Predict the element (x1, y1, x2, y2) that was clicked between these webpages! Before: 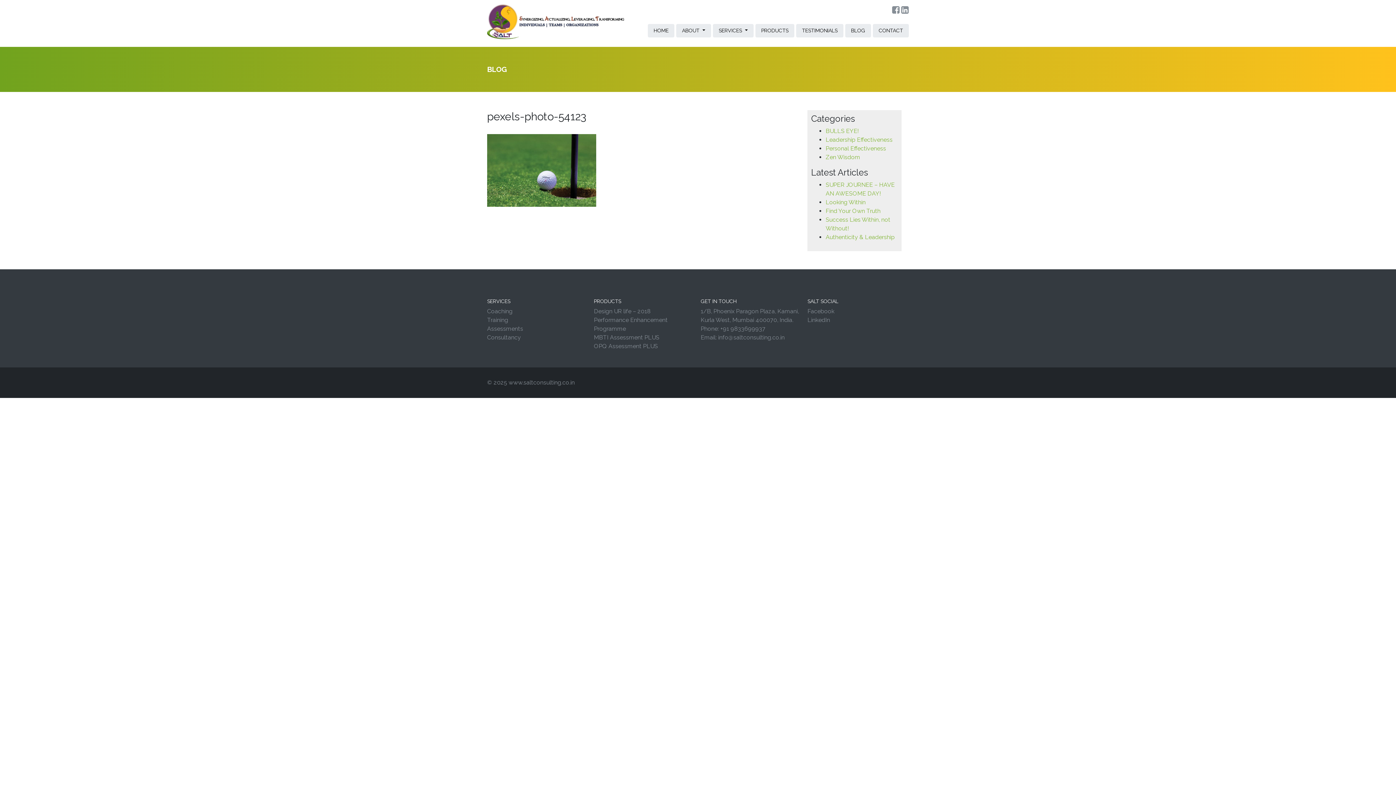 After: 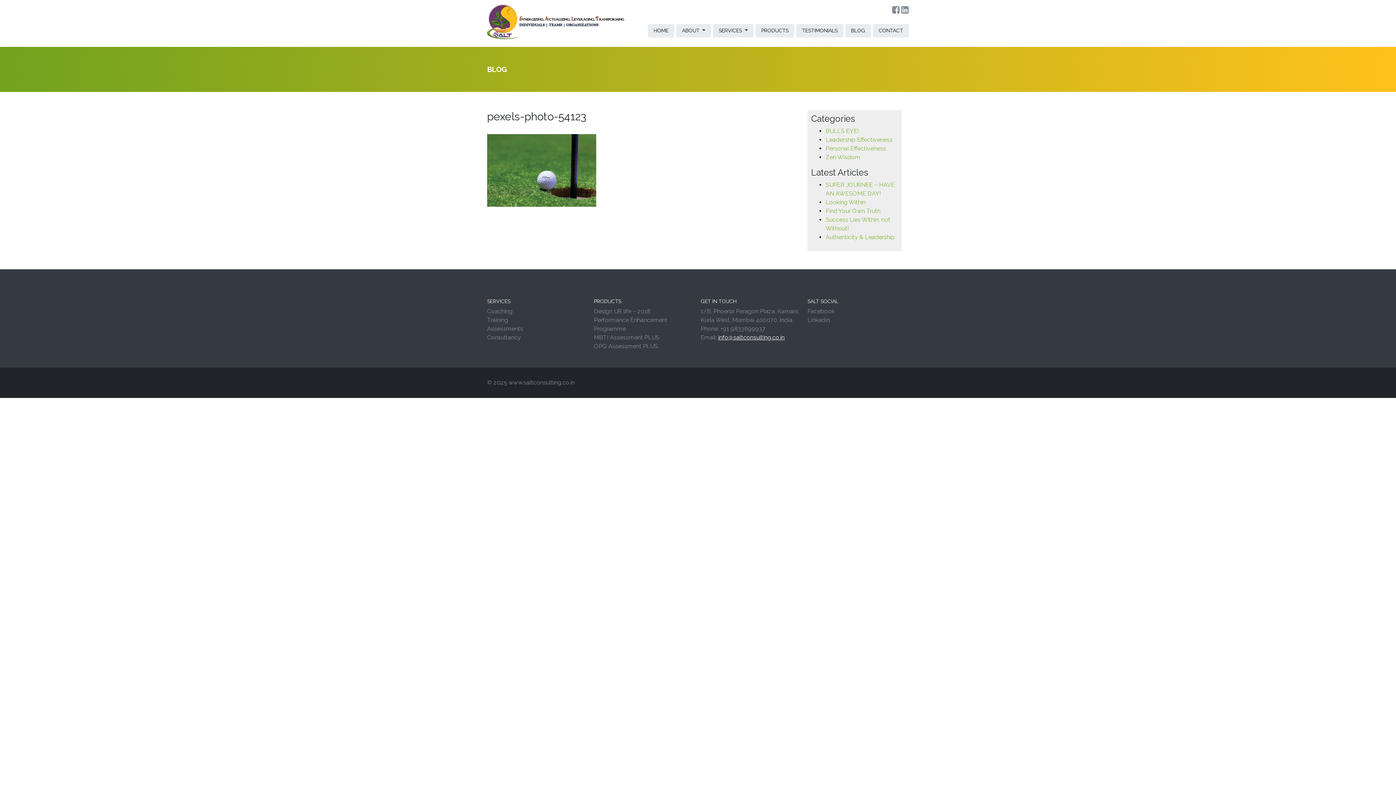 Action: label: info@saltconsulting.co.in bbox: (718, 334, 784, 341)